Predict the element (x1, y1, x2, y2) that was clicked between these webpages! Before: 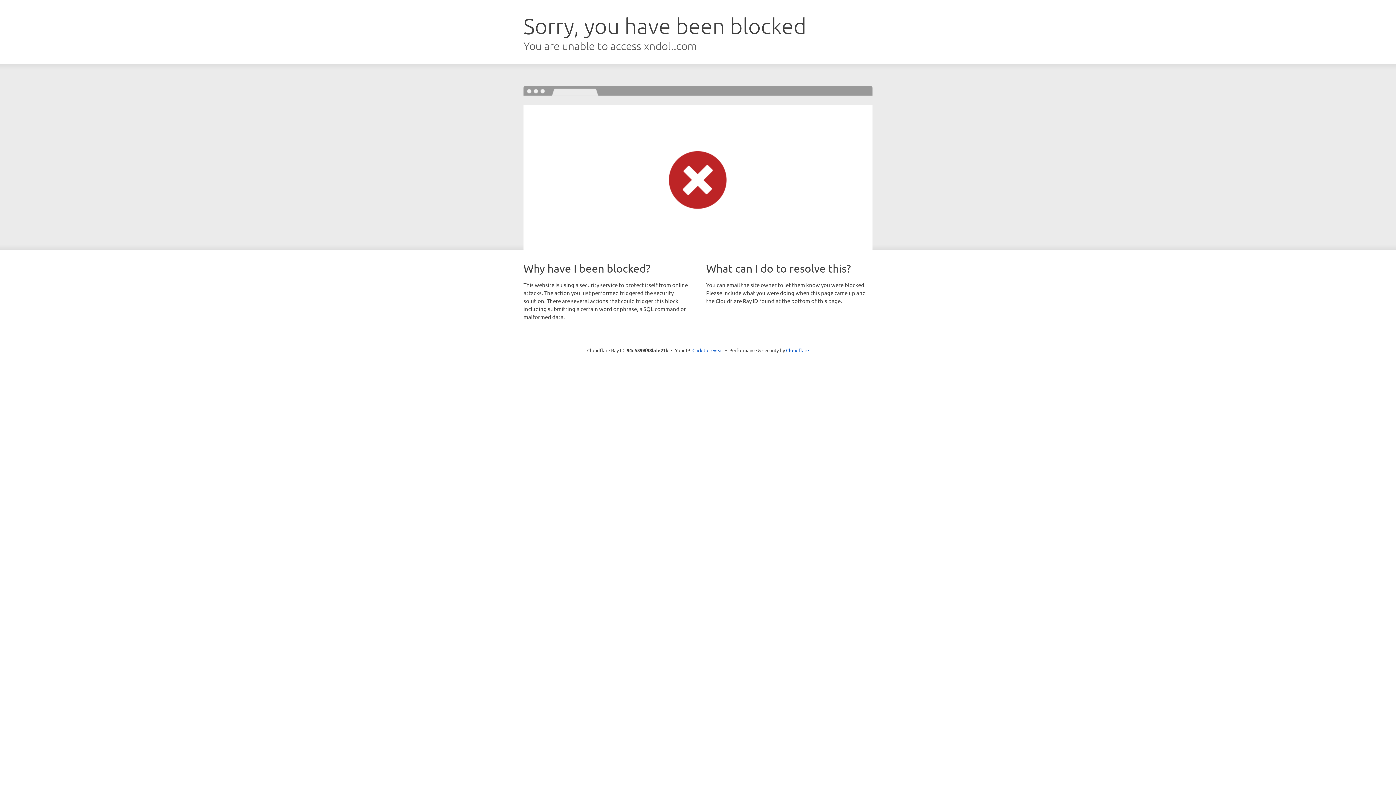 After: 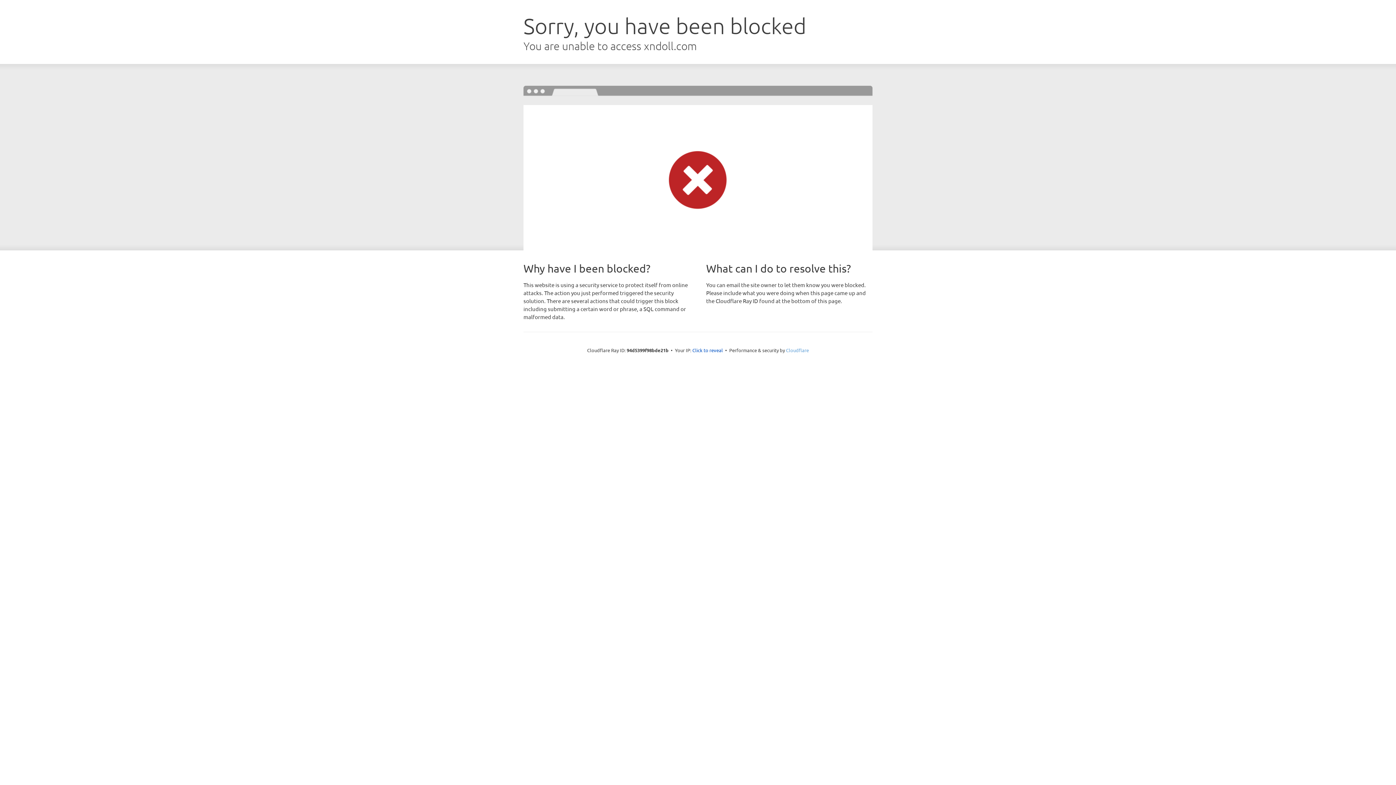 Action: bbox: (786, 347, 809, 353) label: Cloudflare